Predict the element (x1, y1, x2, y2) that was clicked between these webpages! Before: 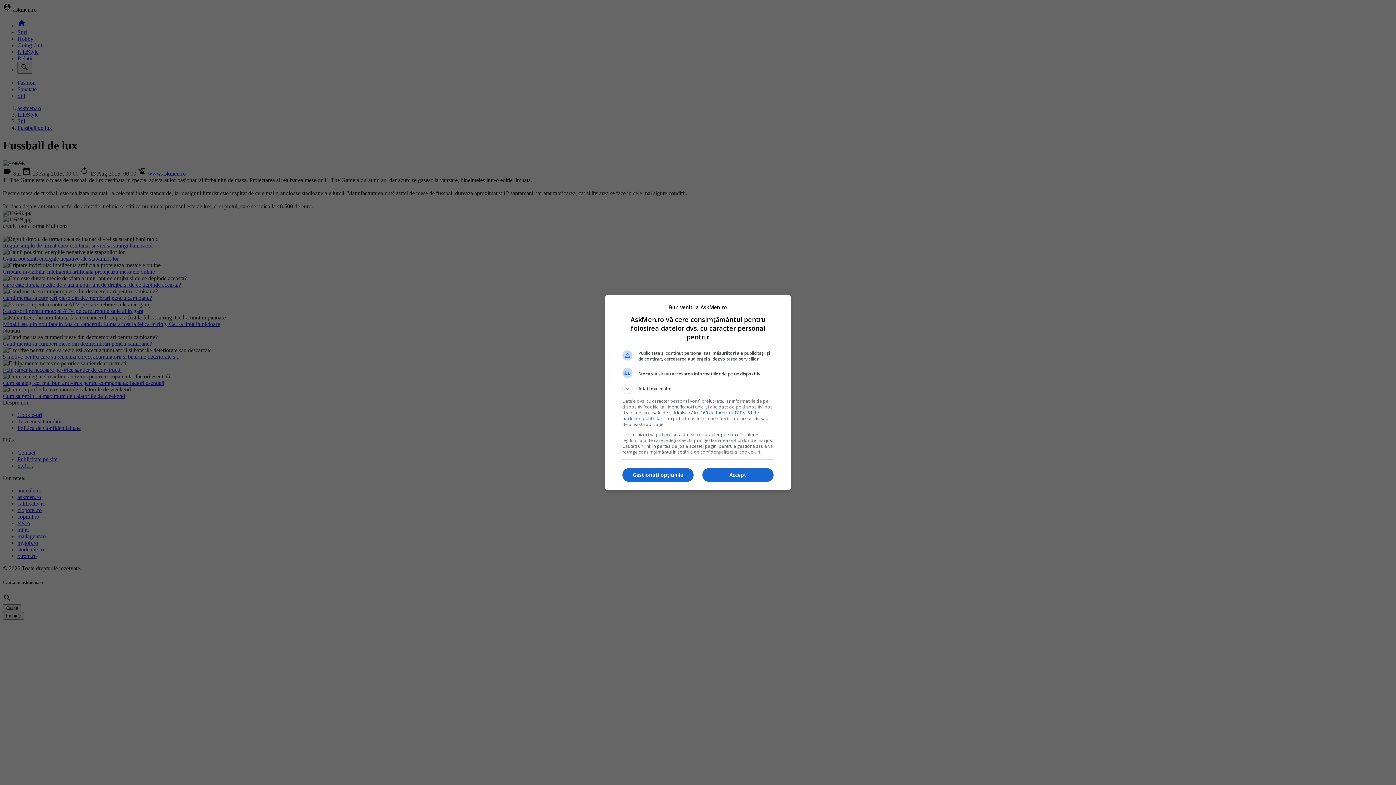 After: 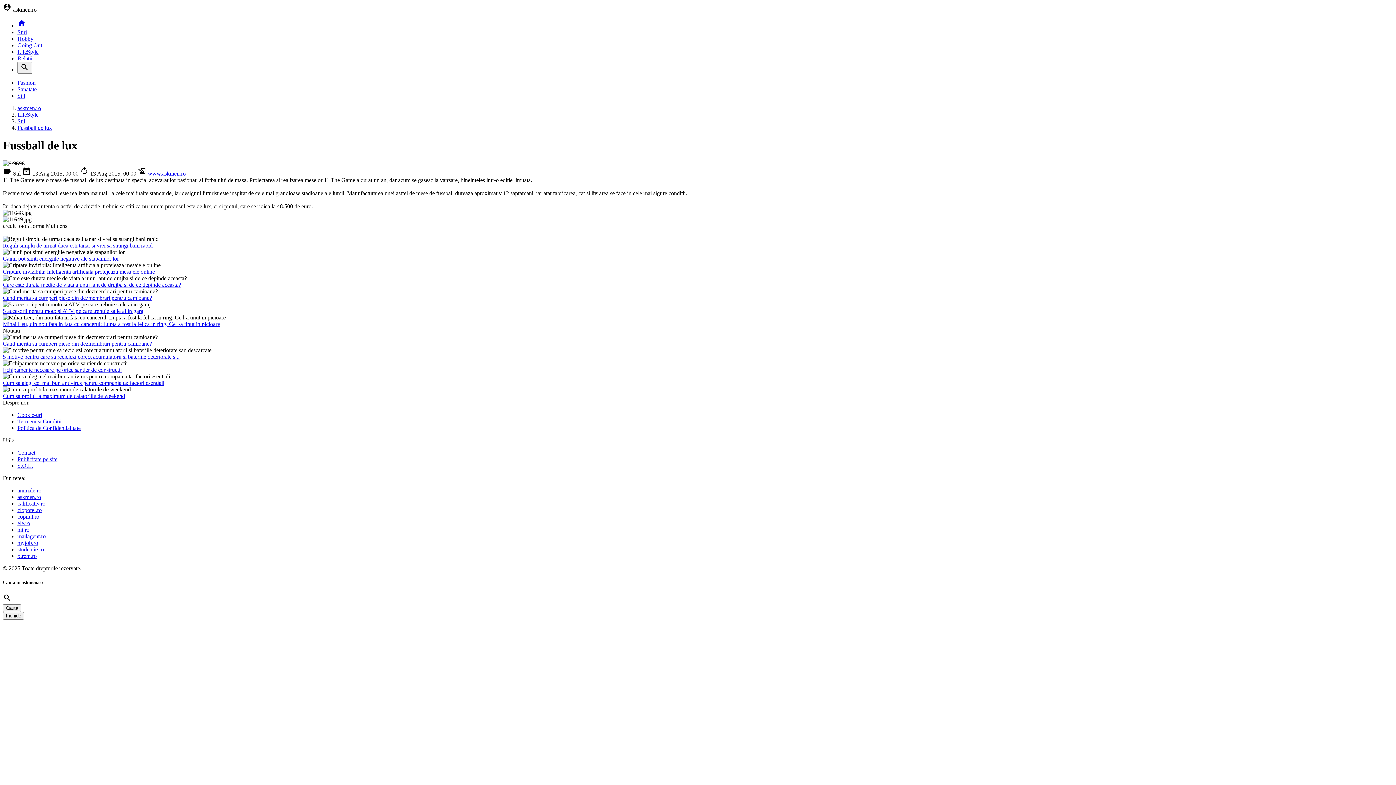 Action: label: Accept bbox: (702, 468, 773, 482)